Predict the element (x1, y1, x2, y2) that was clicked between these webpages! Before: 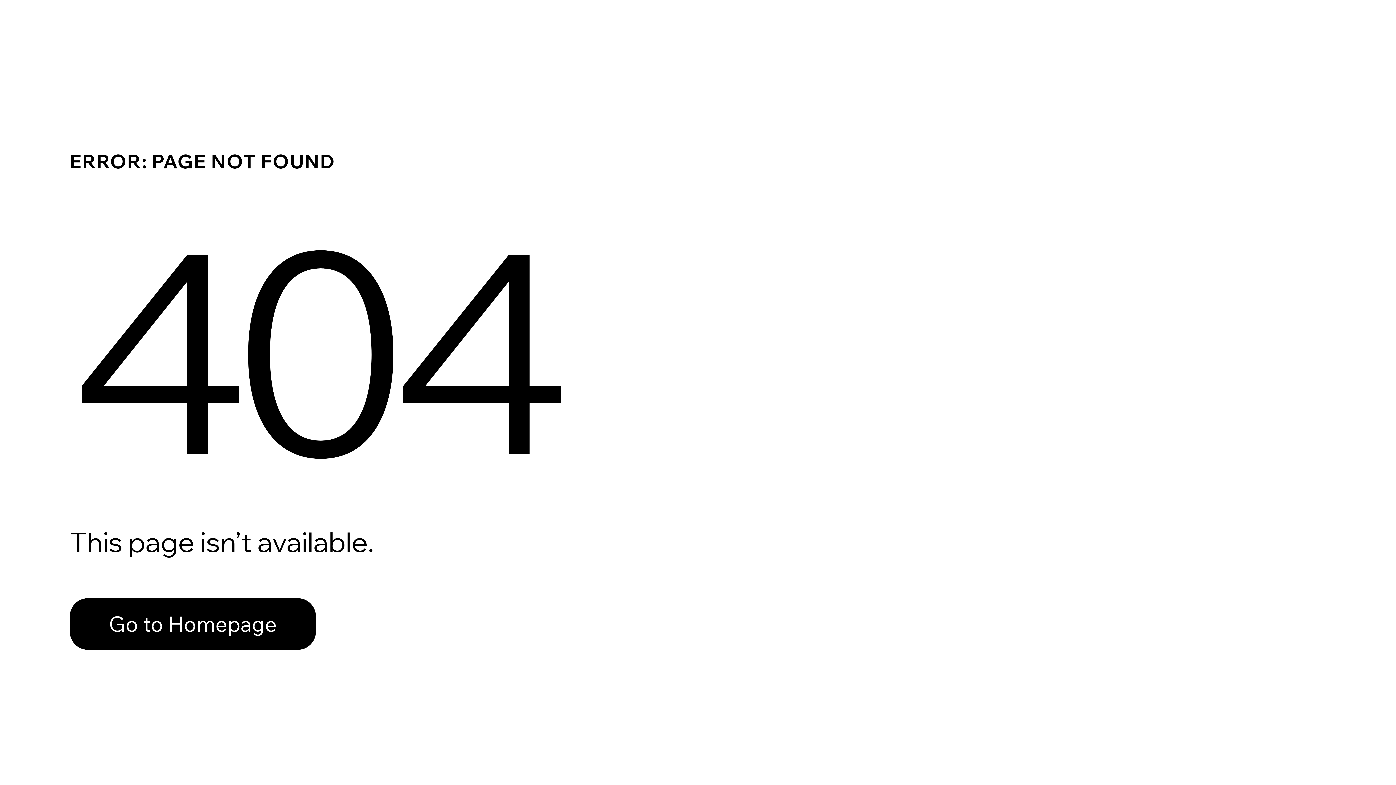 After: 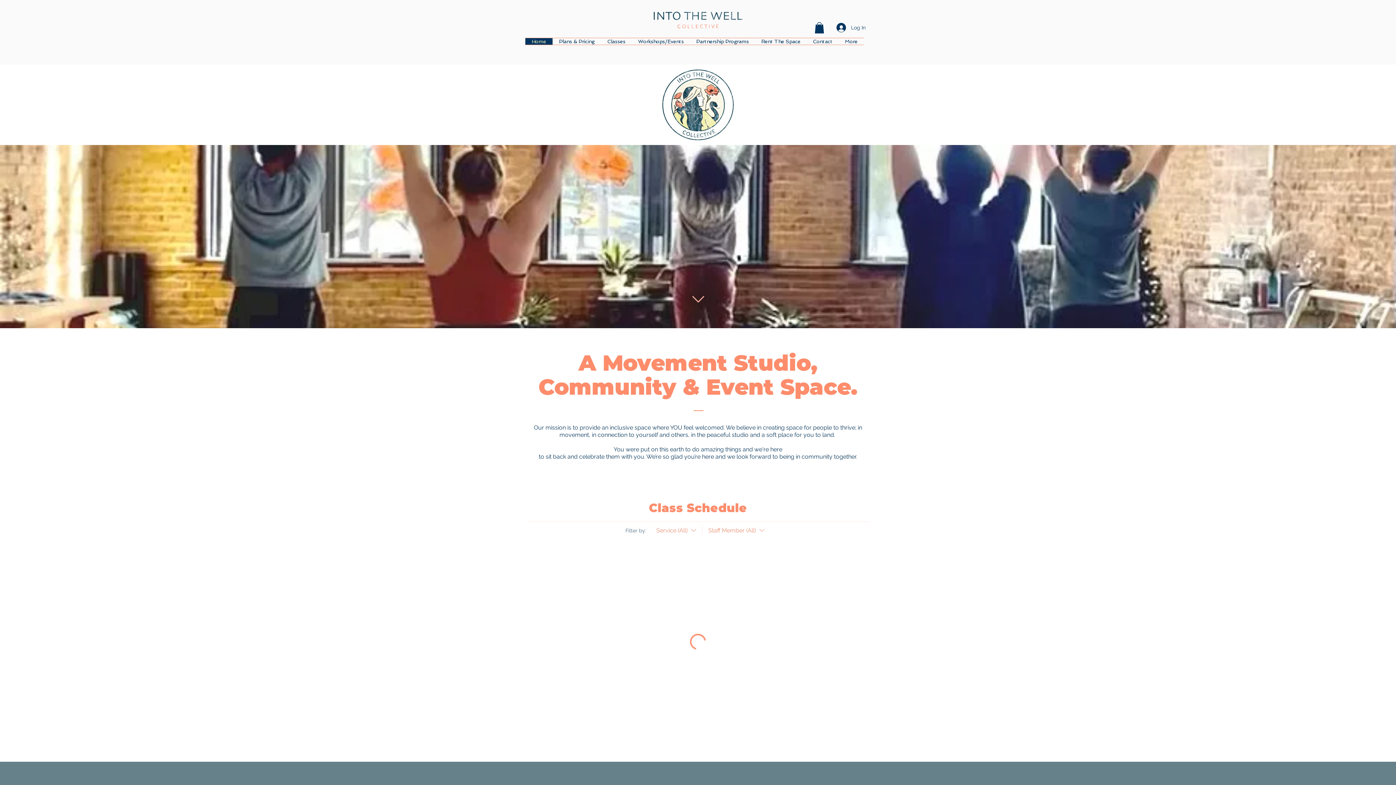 Action: label: Go to Homepage bbox: (69, 582, 768, 659)